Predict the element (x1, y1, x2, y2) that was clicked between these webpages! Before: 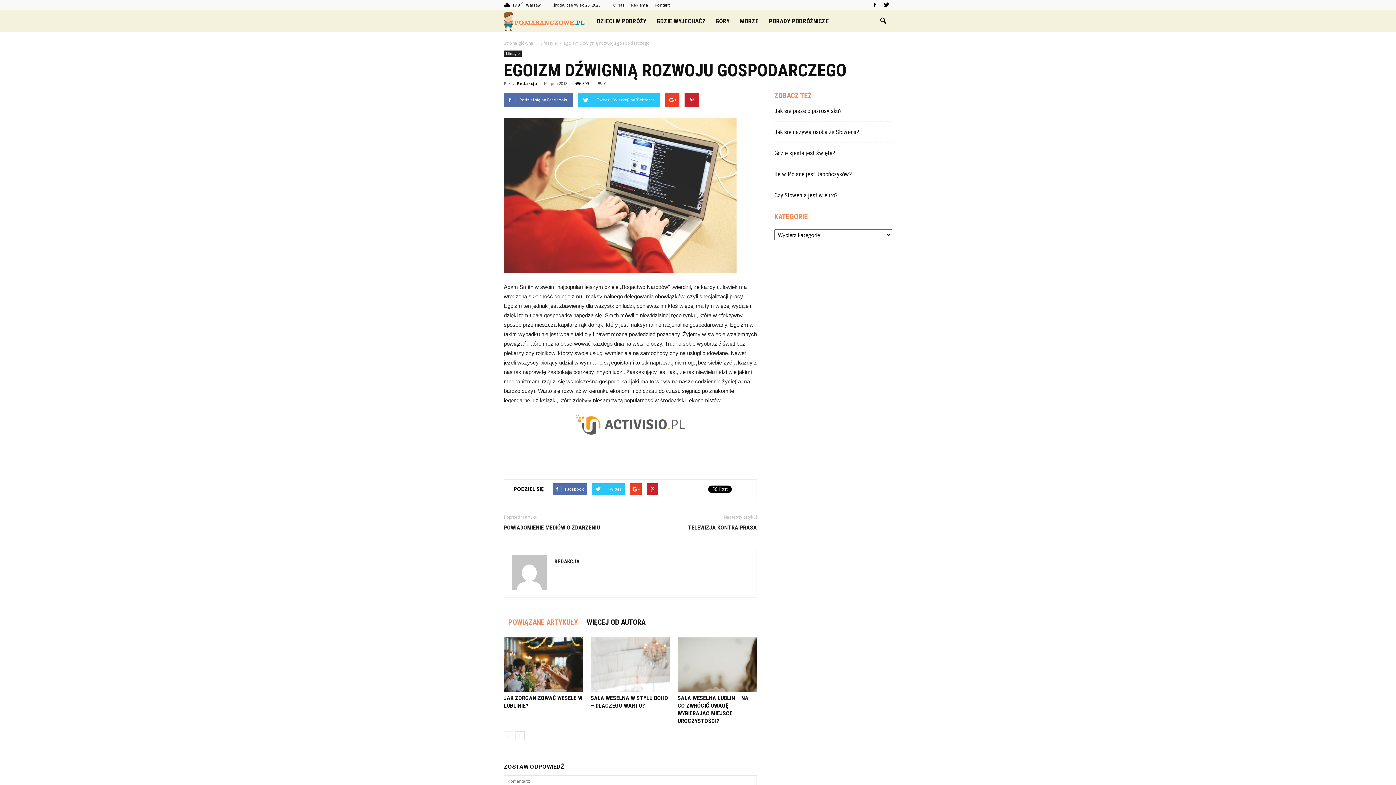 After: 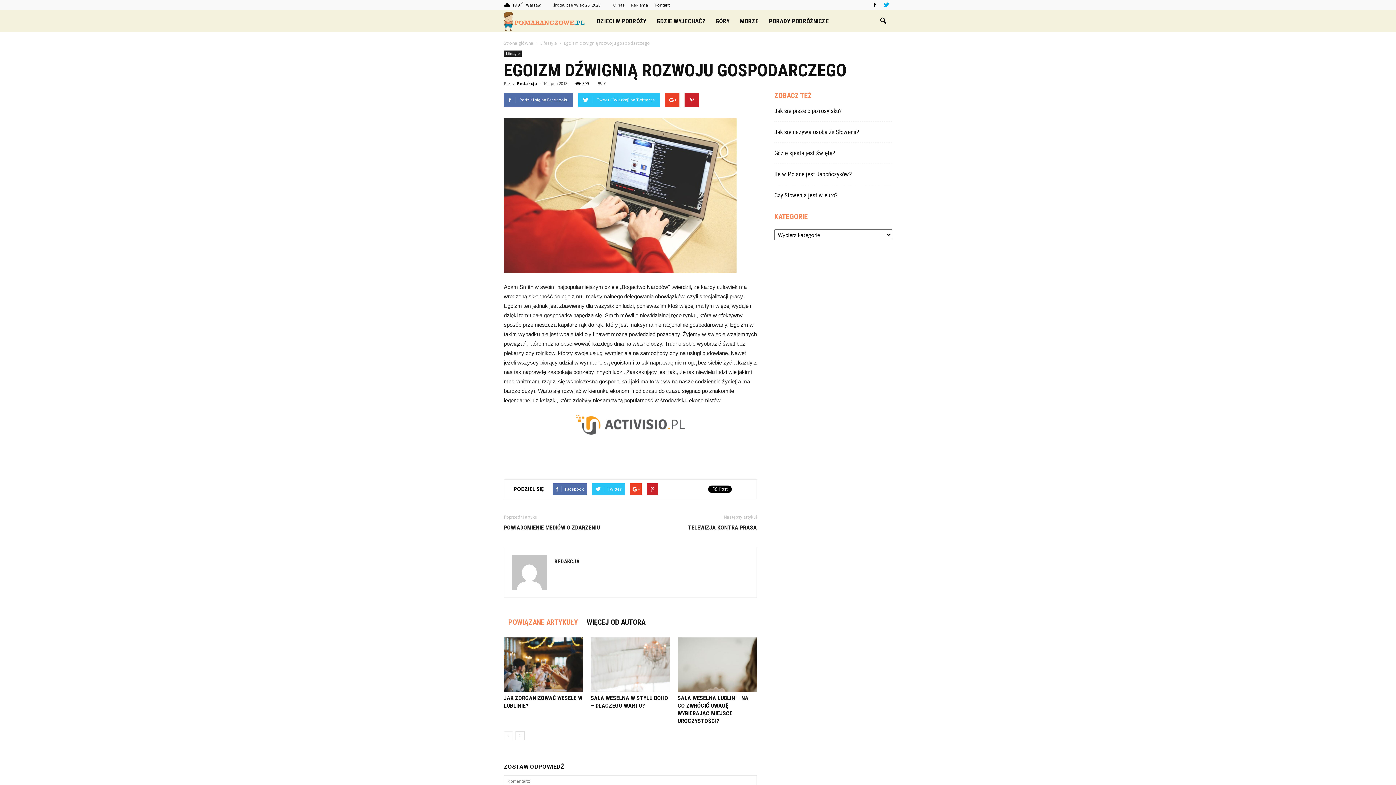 Action: bbox: (881, 0, 892, 10)